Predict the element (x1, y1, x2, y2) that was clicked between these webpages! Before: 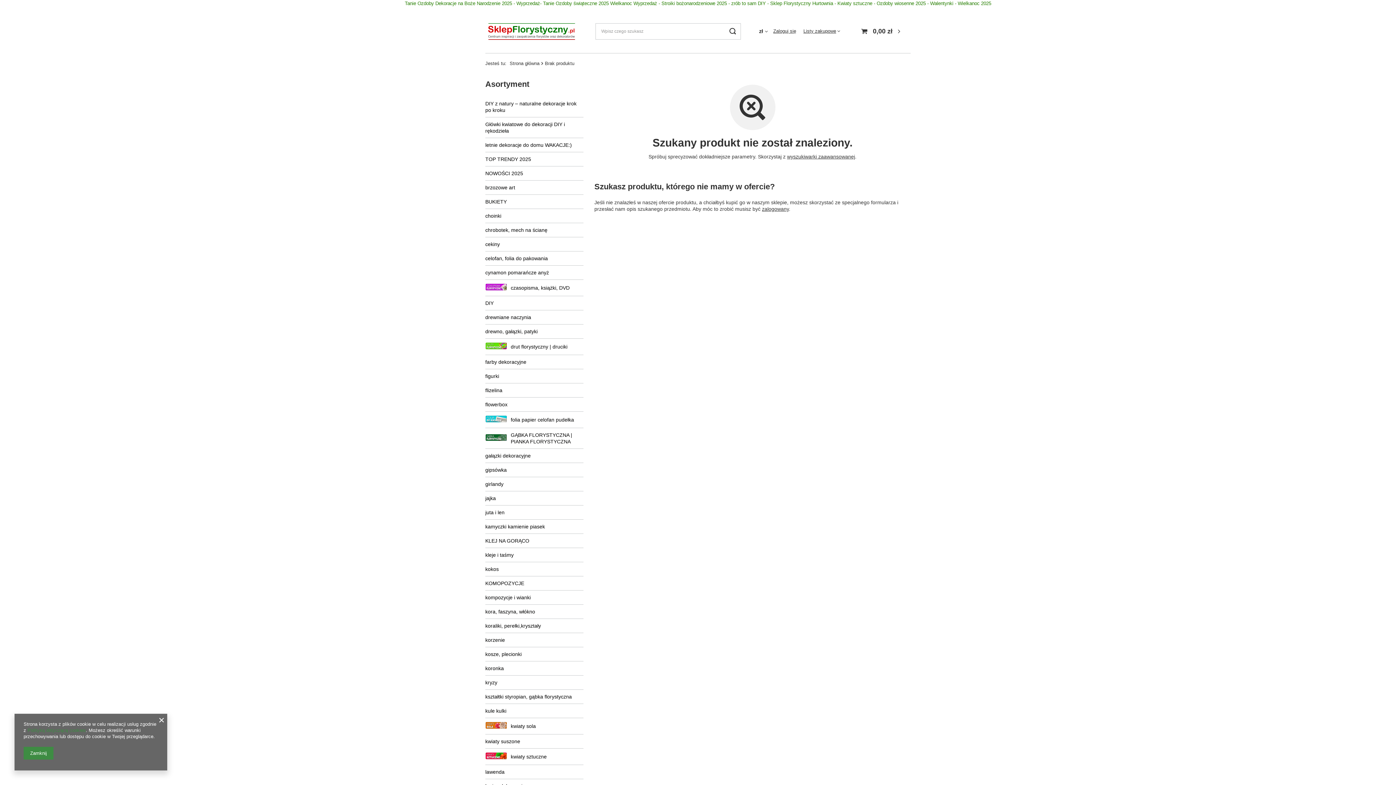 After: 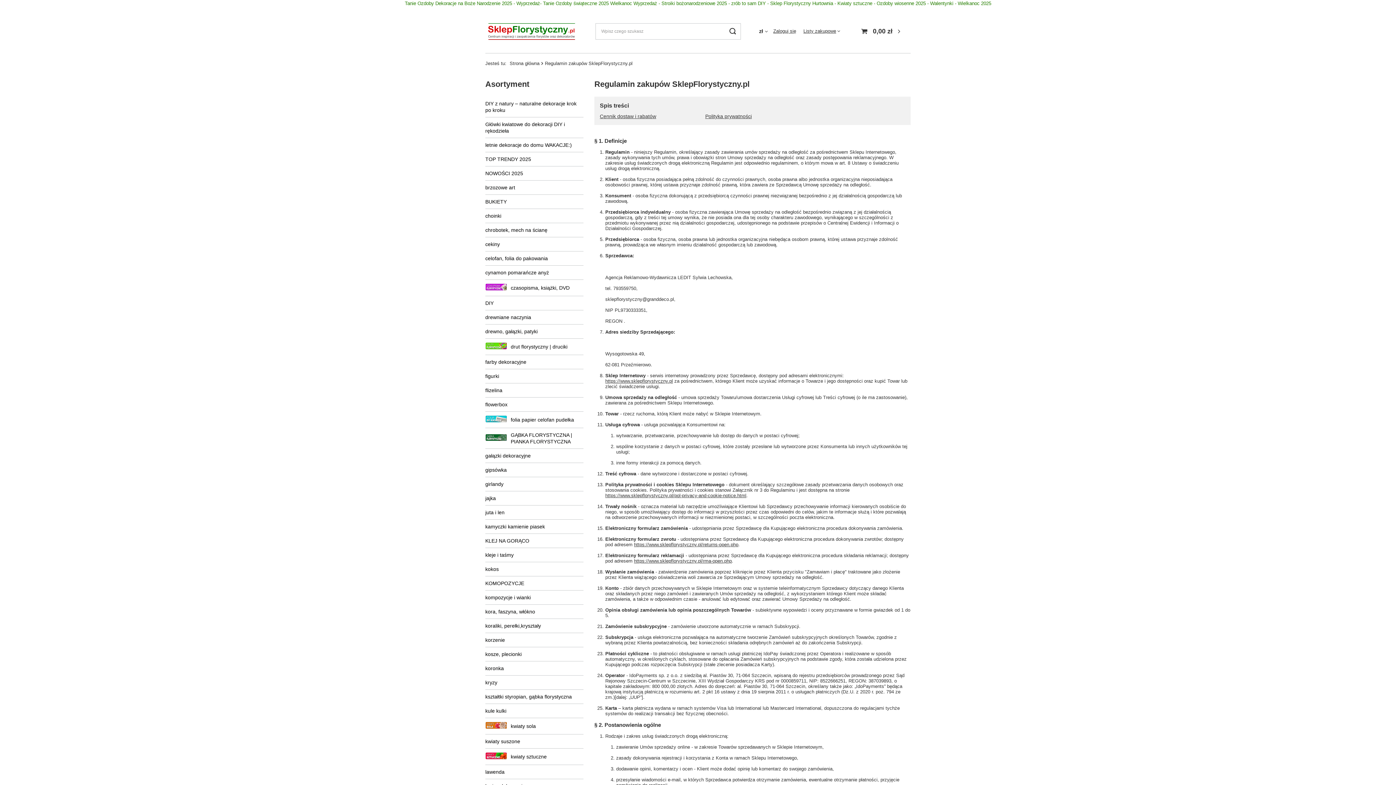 Action: label: Polityką dotyczącą cookies bbox: (27, 728, 85, 733)